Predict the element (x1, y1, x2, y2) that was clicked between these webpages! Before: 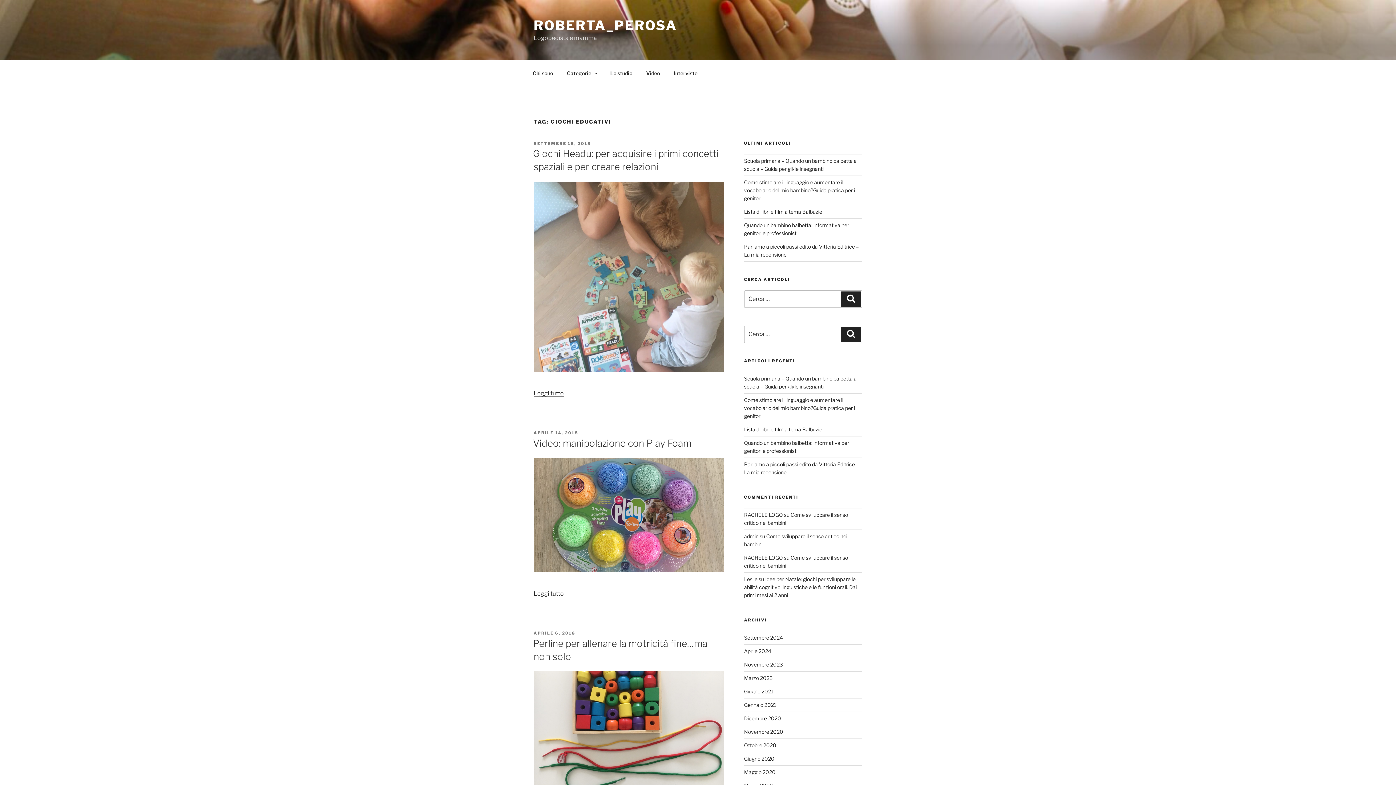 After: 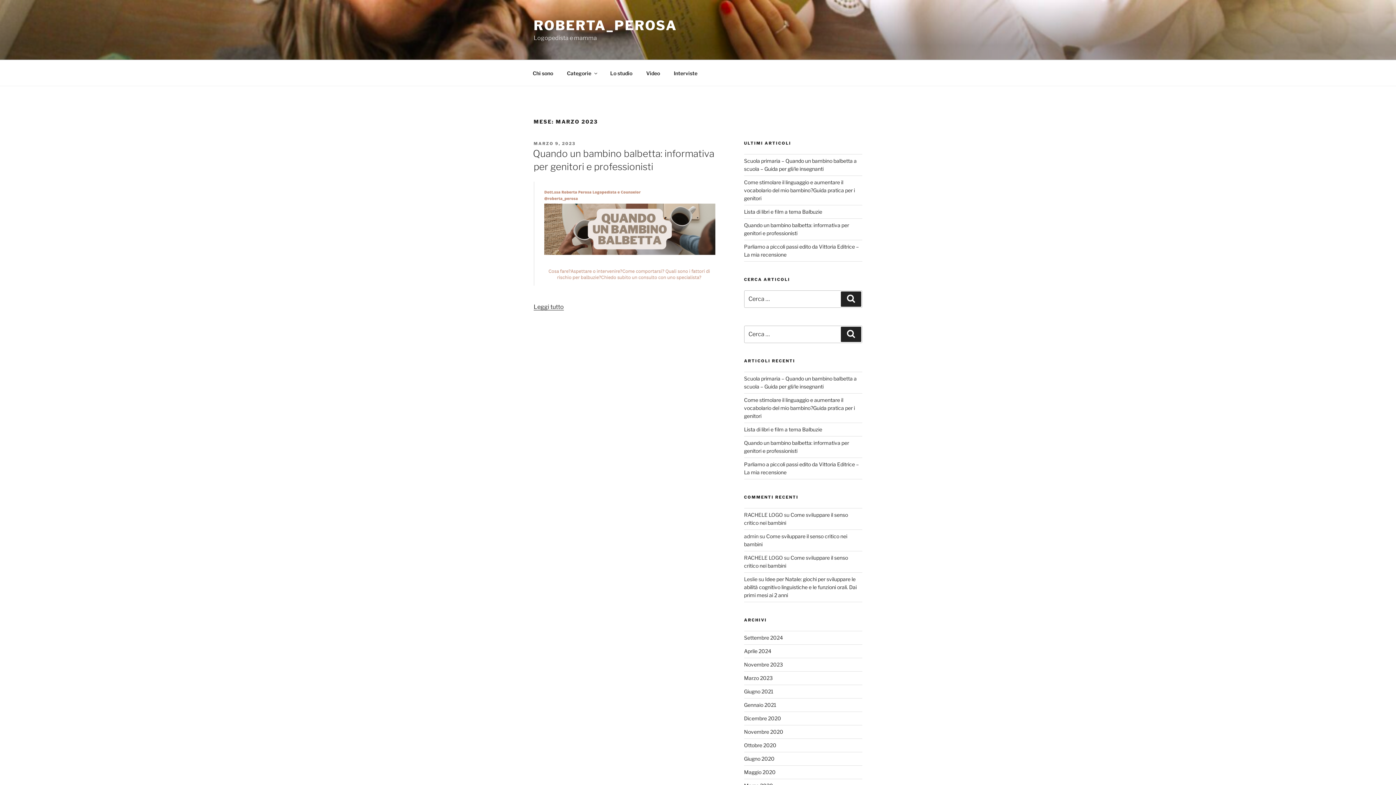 Action: label: Marzo 2023 bbox: (744, 675, 772, 681)